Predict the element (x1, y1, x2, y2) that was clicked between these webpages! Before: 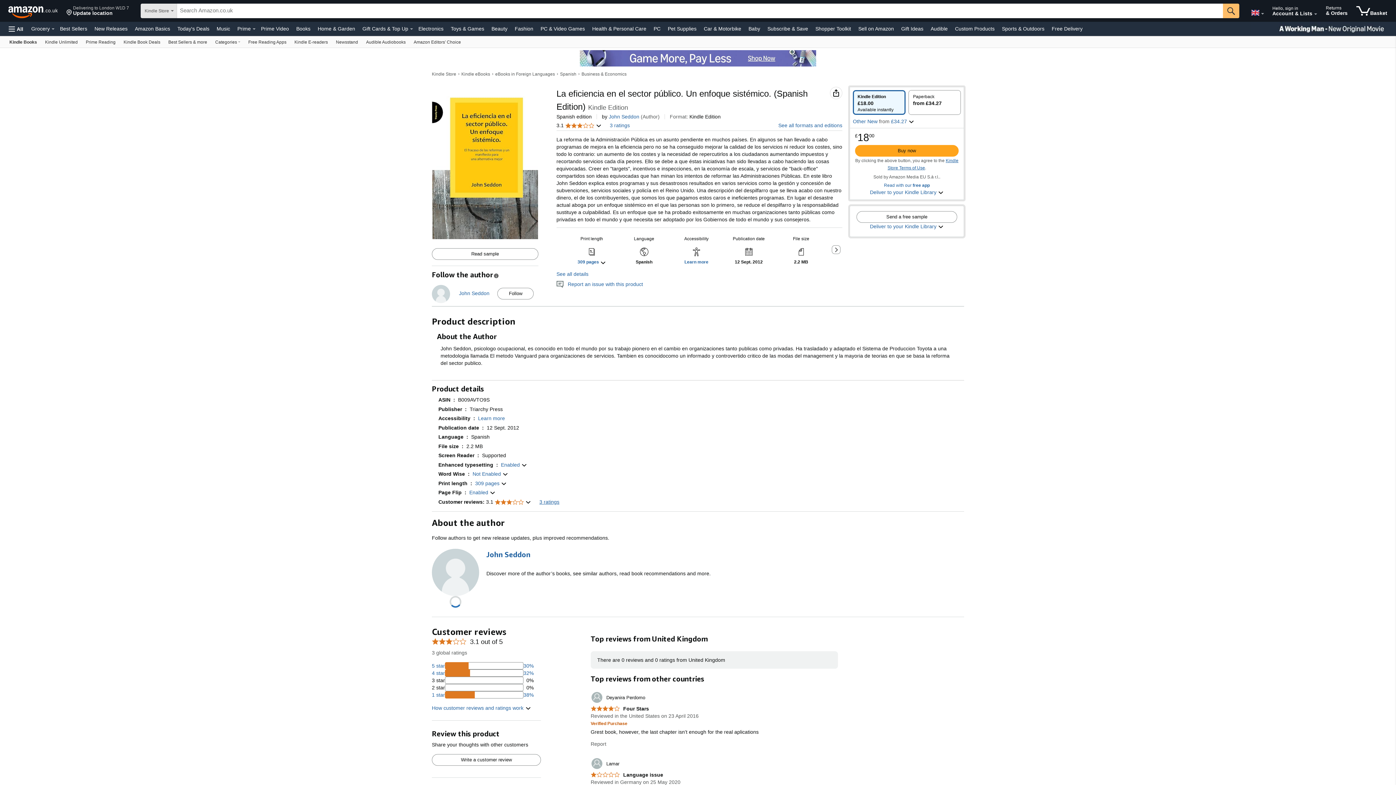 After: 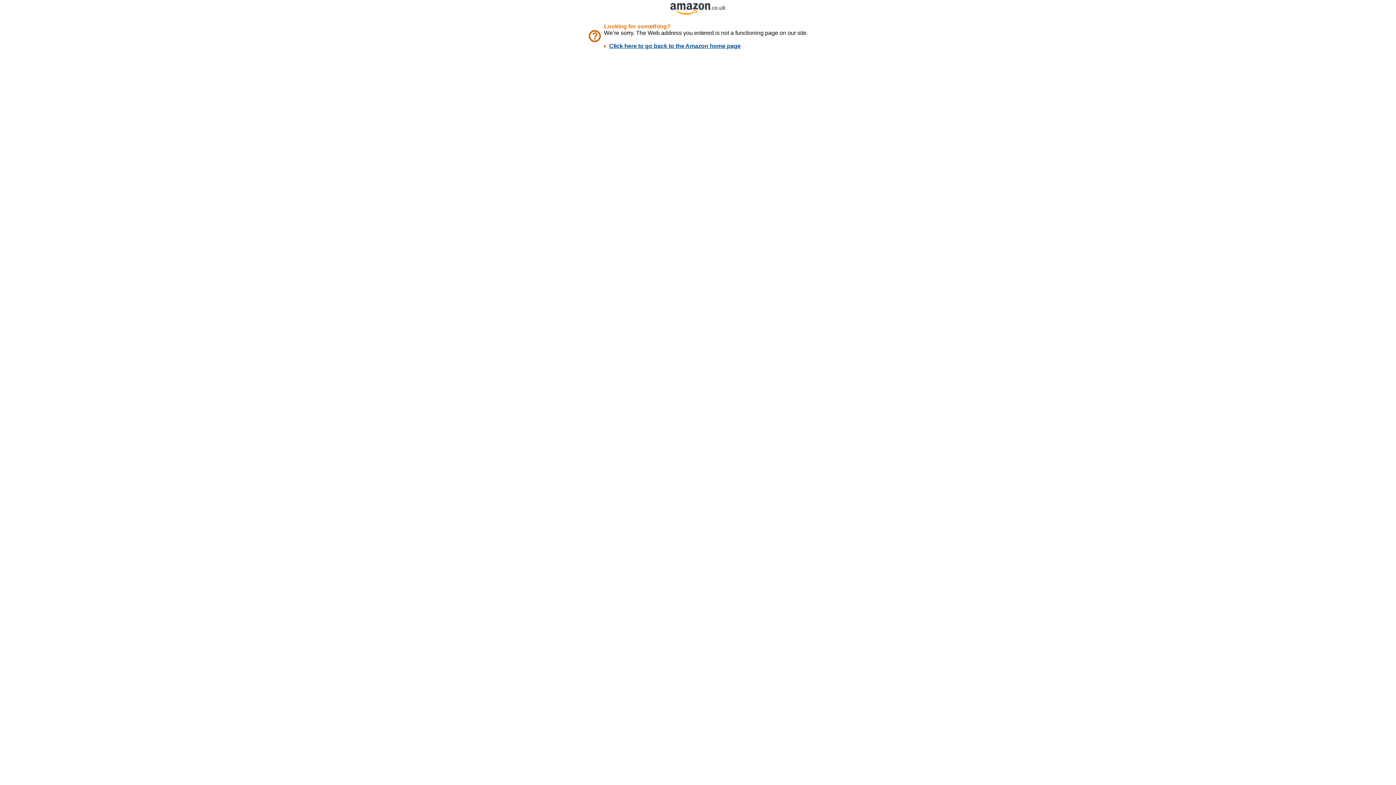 Action: label: 32 percent of reviews have 4 stars bbox: (432, 669, 533, 677)